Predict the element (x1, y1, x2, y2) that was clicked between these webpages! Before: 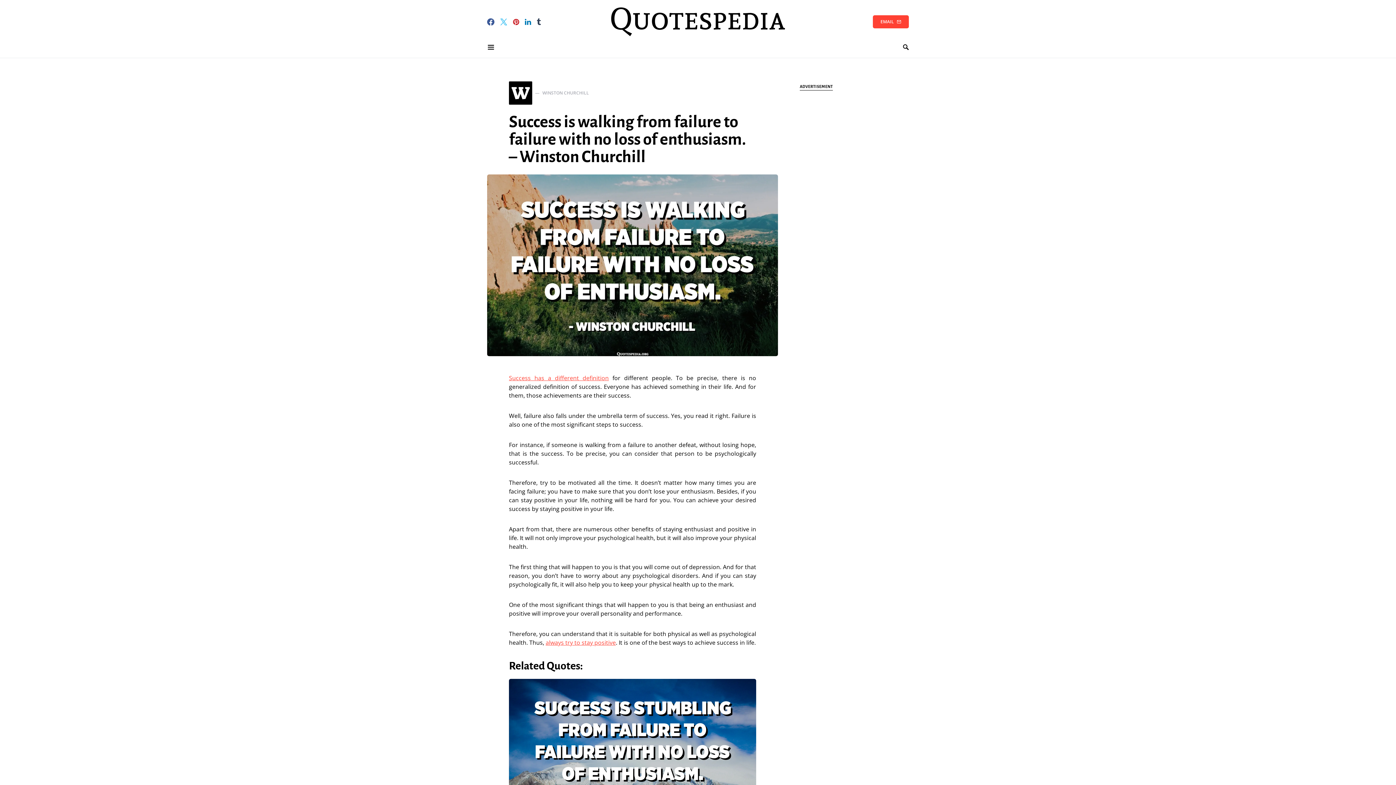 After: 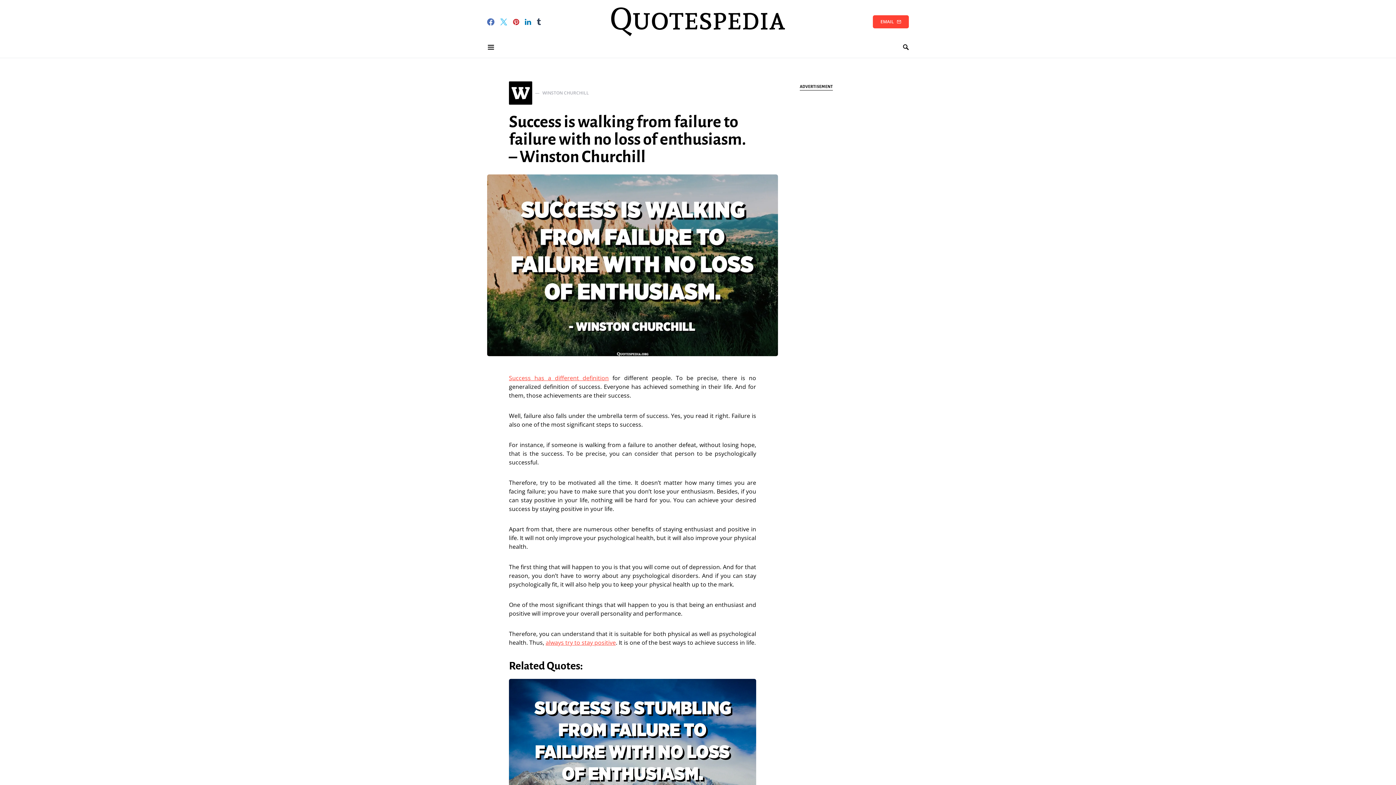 Action: label: Facebook bbox: (487, 18, 494, 25)